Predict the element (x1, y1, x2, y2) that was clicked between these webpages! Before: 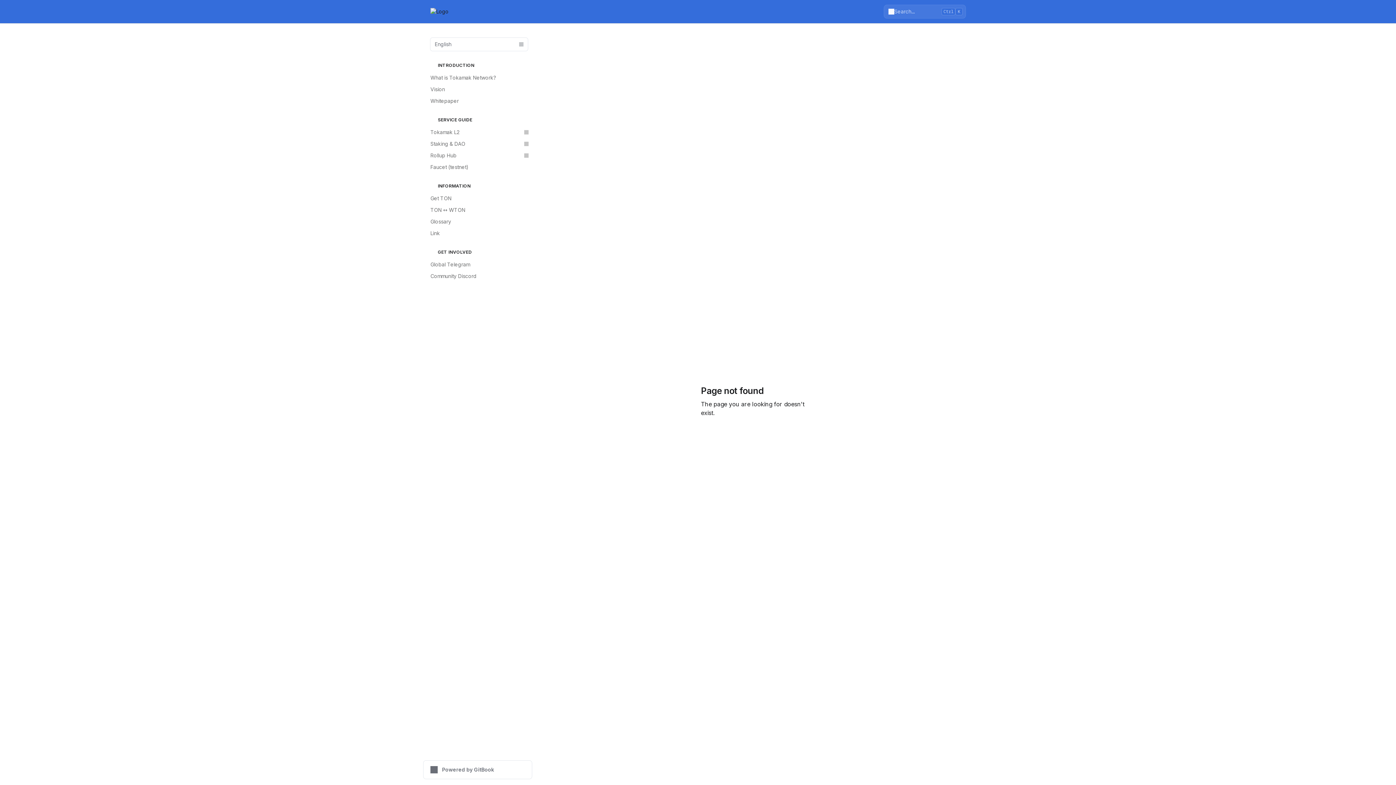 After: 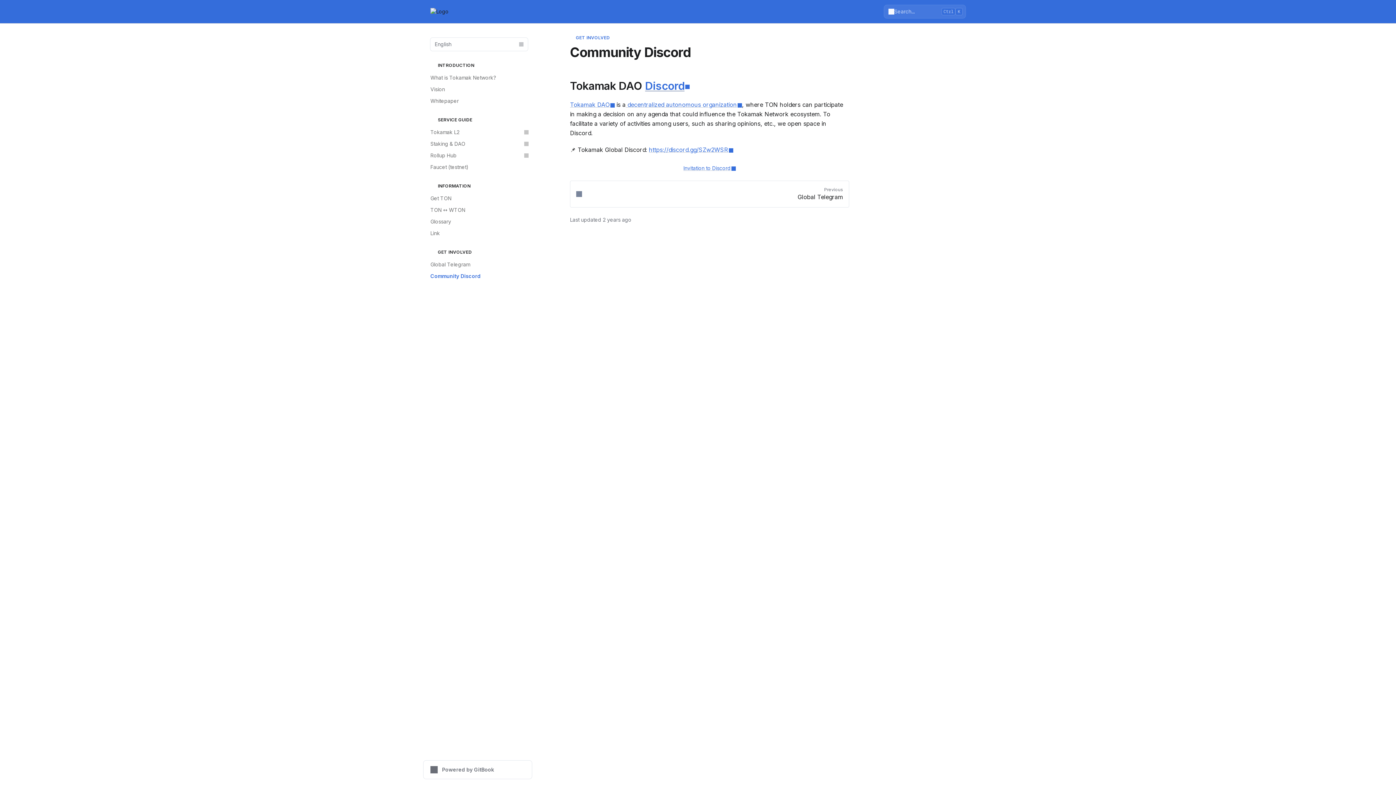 Action: label: Community Discord bbox: (426, 270, 532, 282)